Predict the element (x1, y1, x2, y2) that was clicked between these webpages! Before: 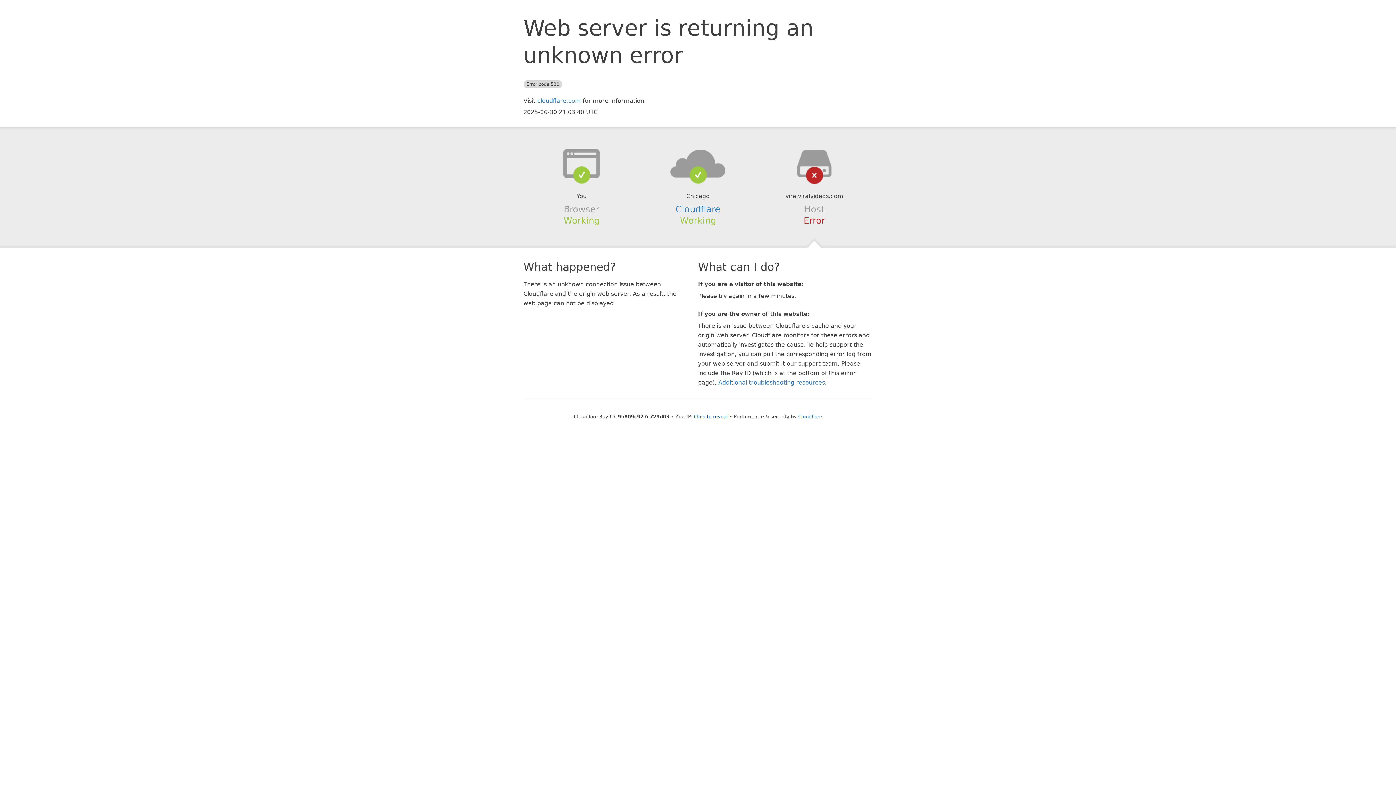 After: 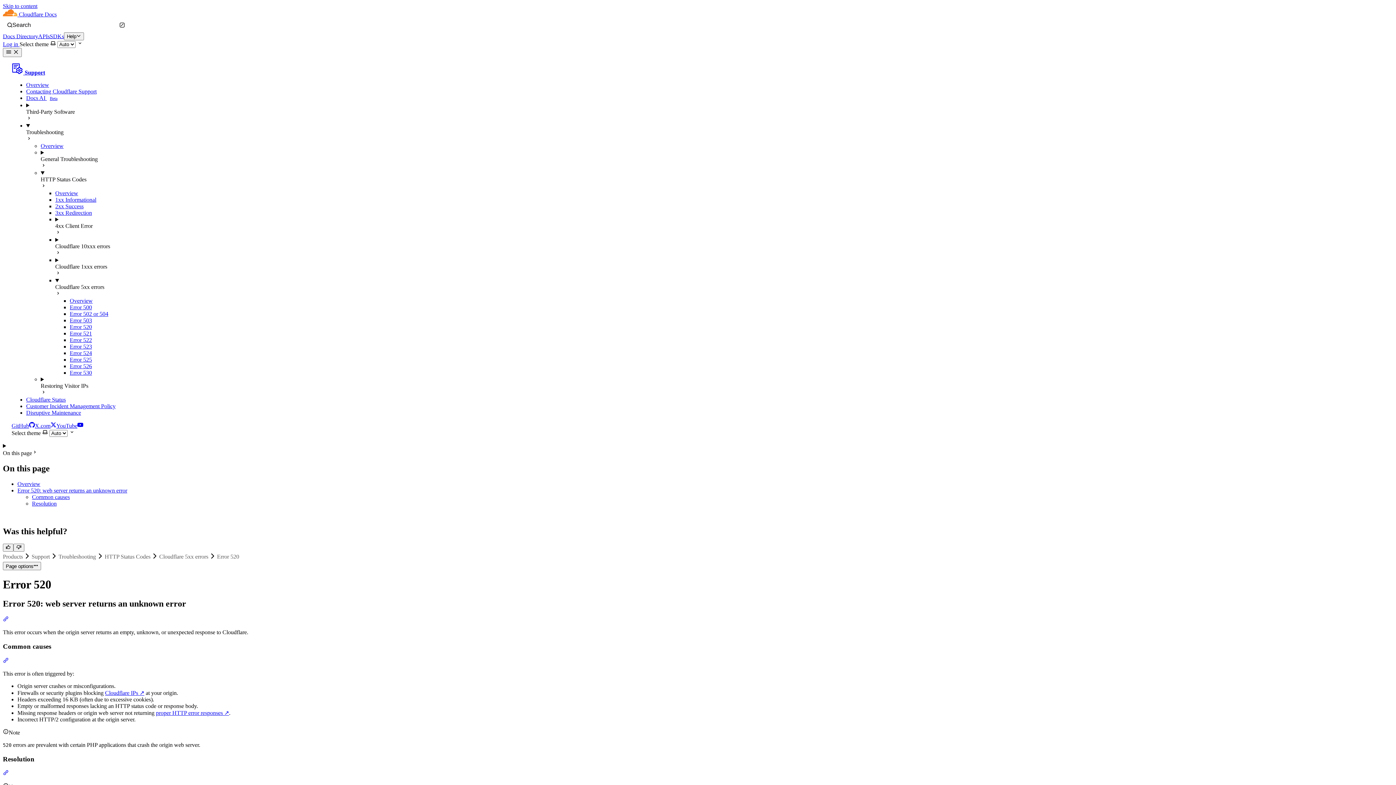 Action: label: Additional troubleshooting resources bbox: (718, 379, 825, 386)